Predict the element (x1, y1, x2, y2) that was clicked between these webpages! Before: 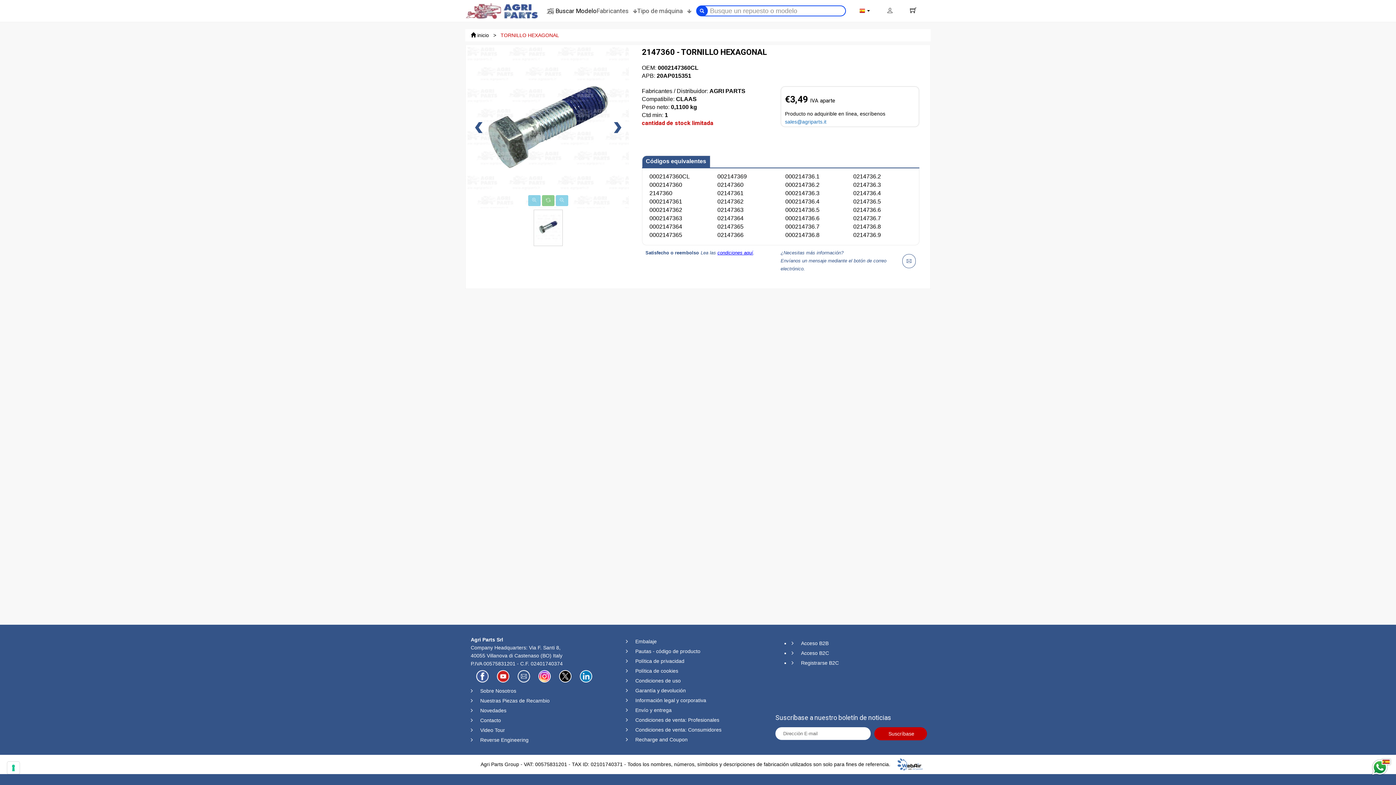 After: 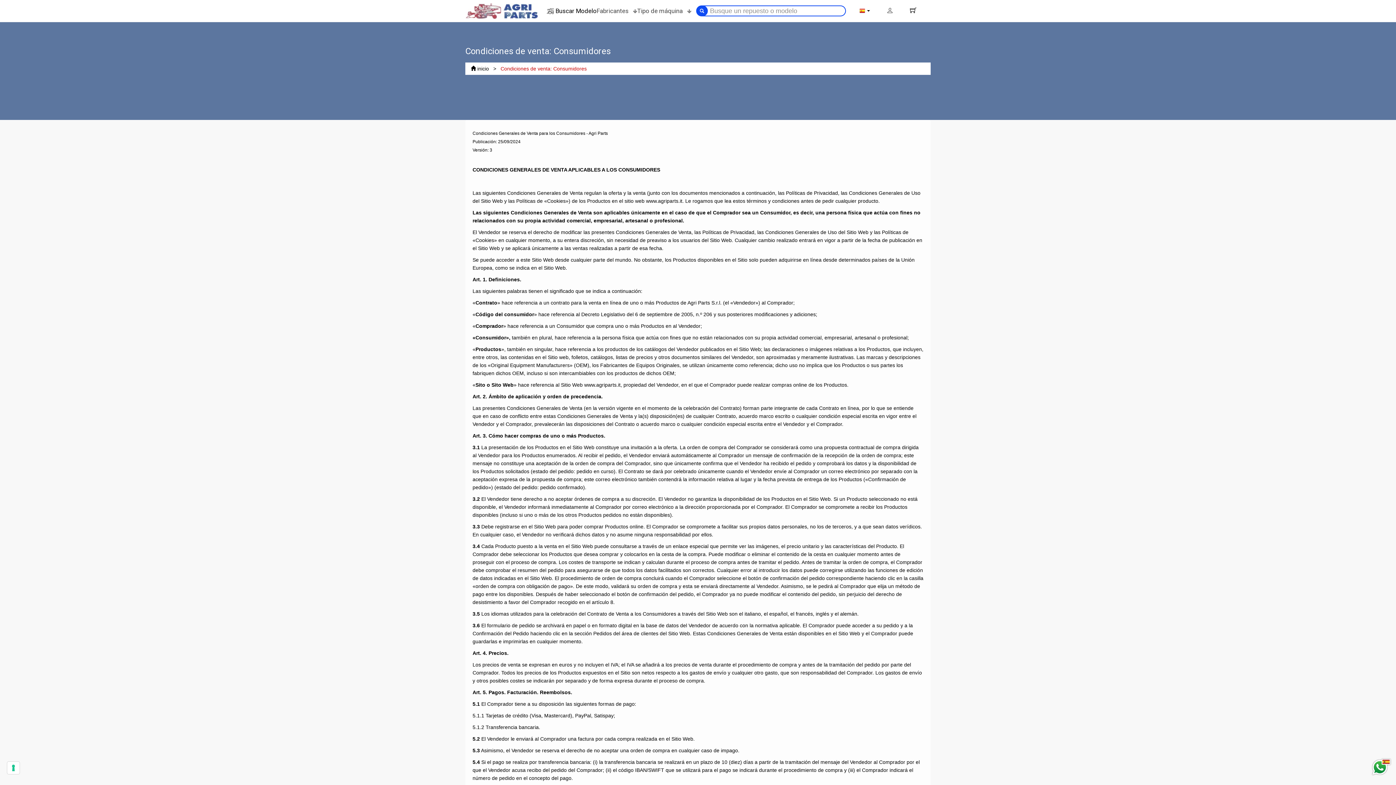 Action: label: Condiciones de venta: Consumidores bbox: (626, 727, 721, 733)